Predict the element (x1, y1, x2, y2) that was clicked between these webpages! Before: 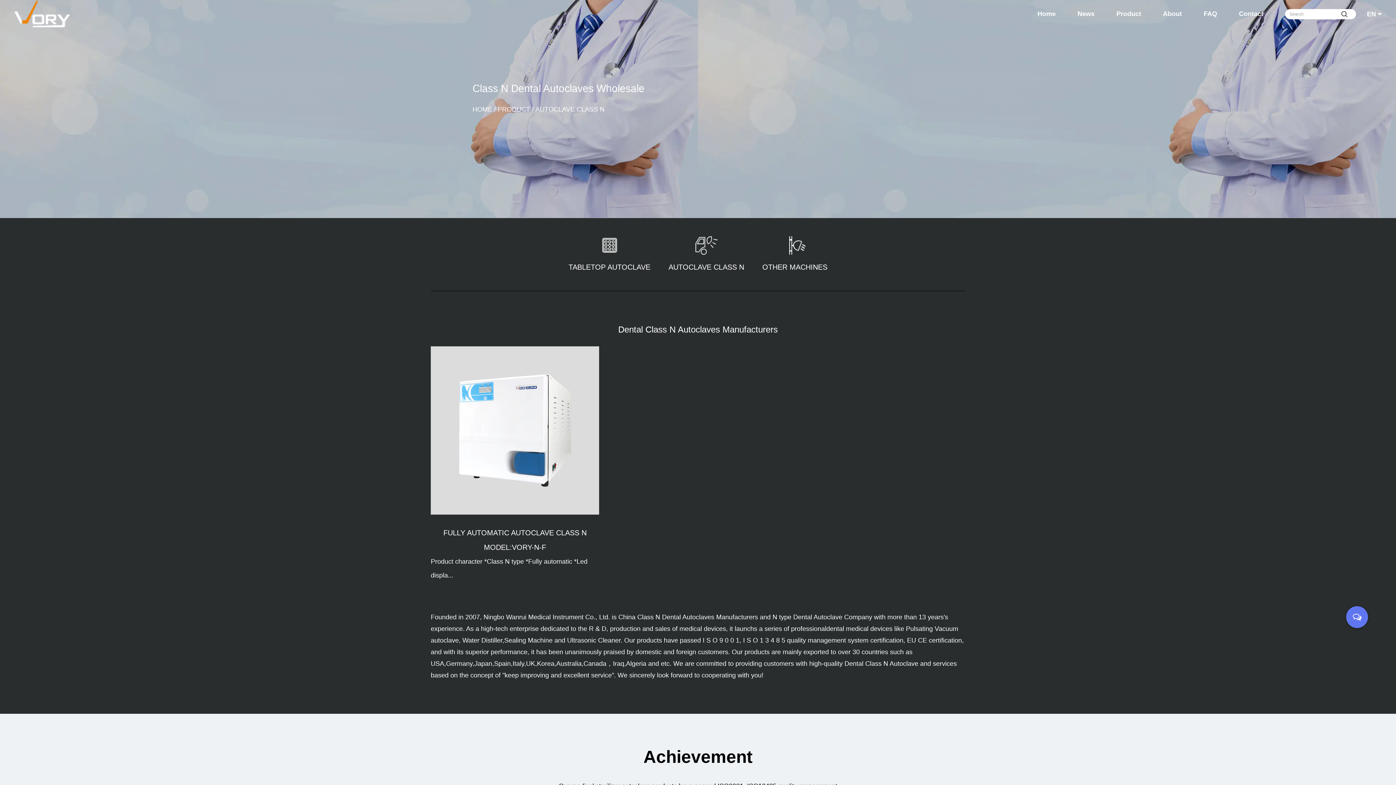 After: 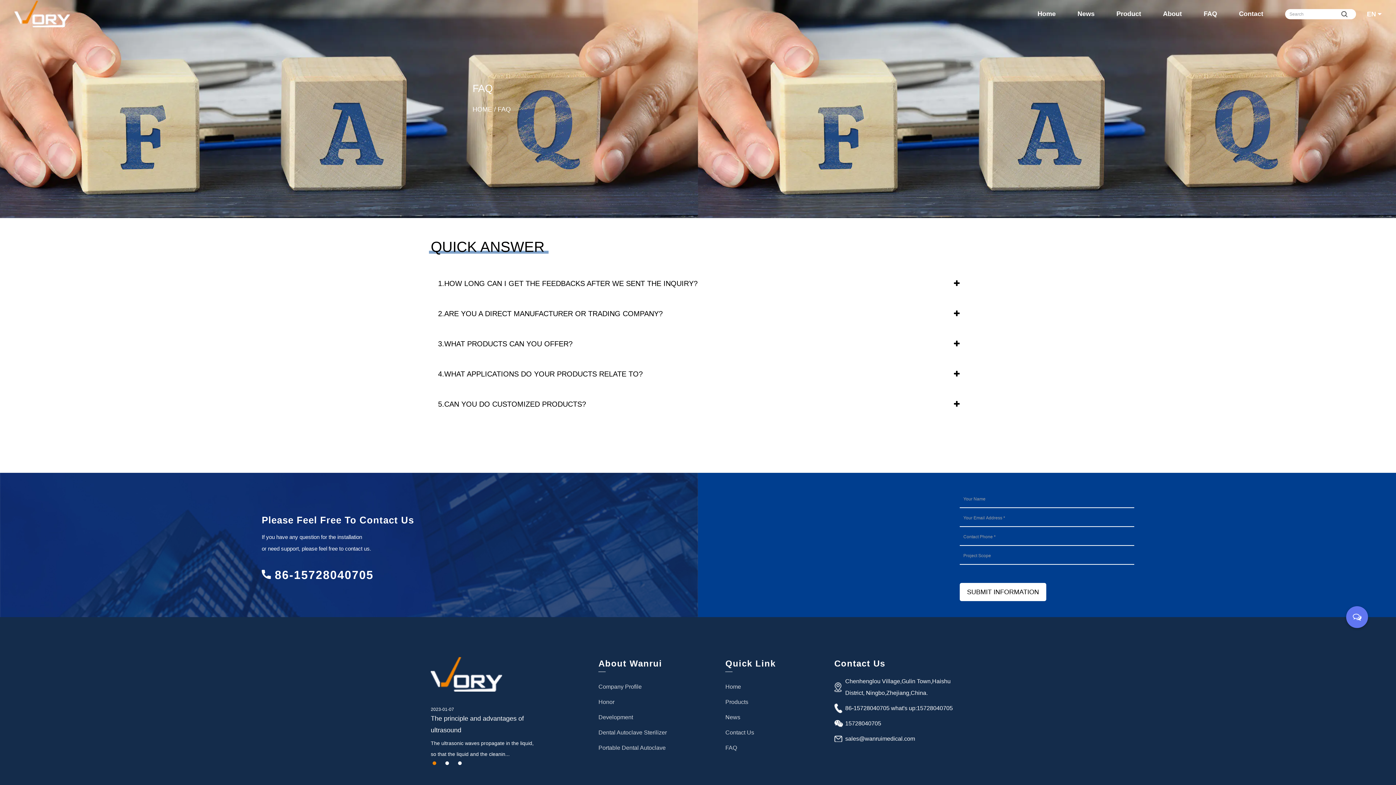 Action: bbox: (1204, 0, 1217, 28) label: FAQ